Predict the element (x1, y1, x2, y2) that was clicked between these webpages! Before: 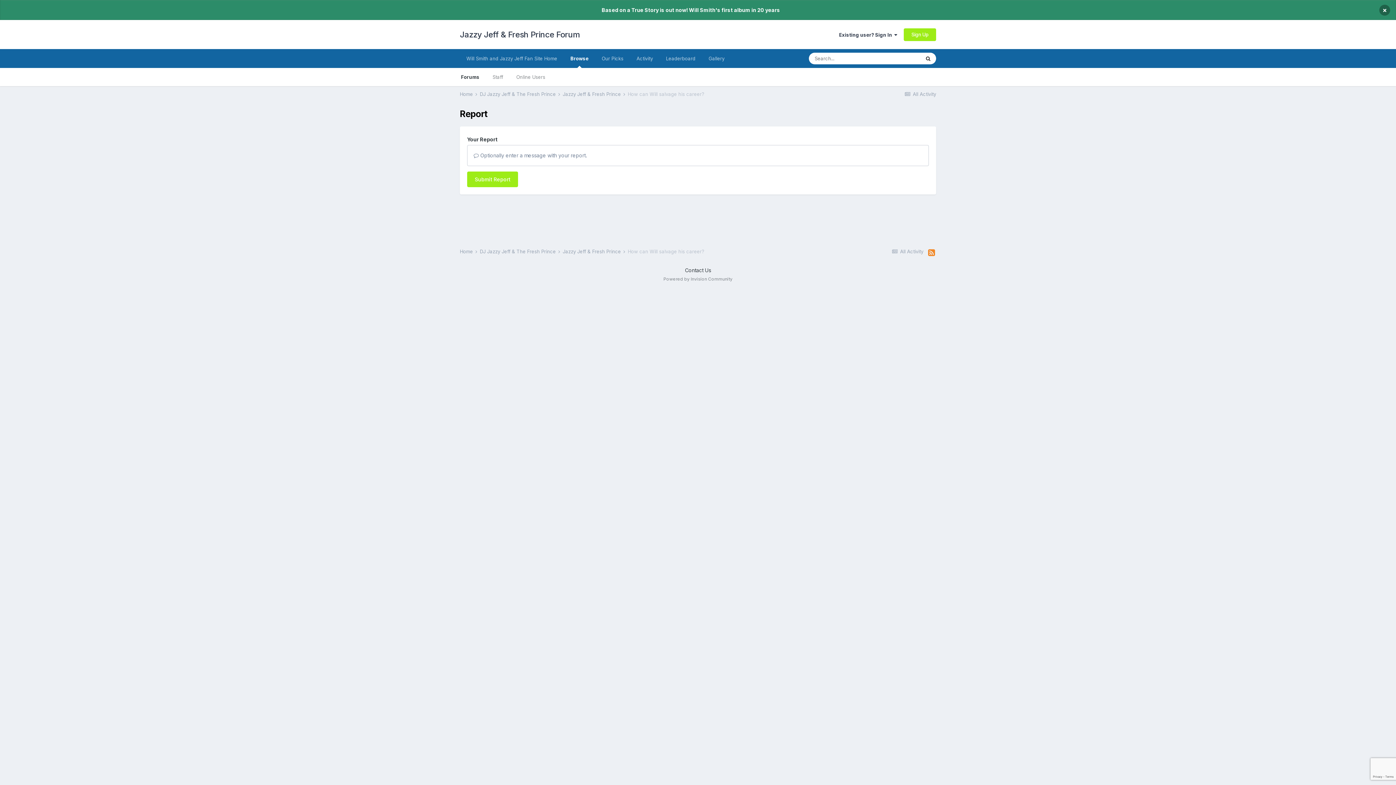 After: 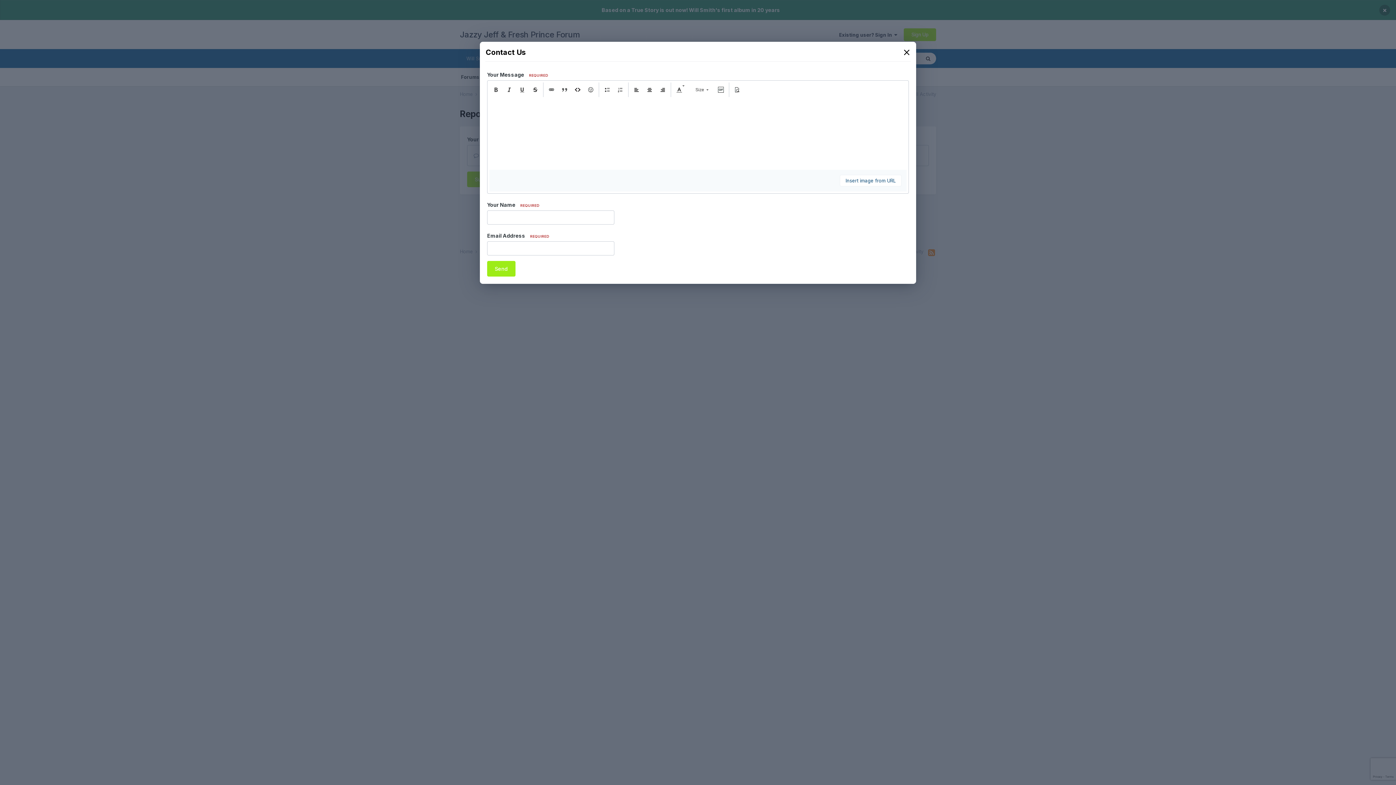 Action: label: Contact Us bbox: (685, 267, 711, 273)